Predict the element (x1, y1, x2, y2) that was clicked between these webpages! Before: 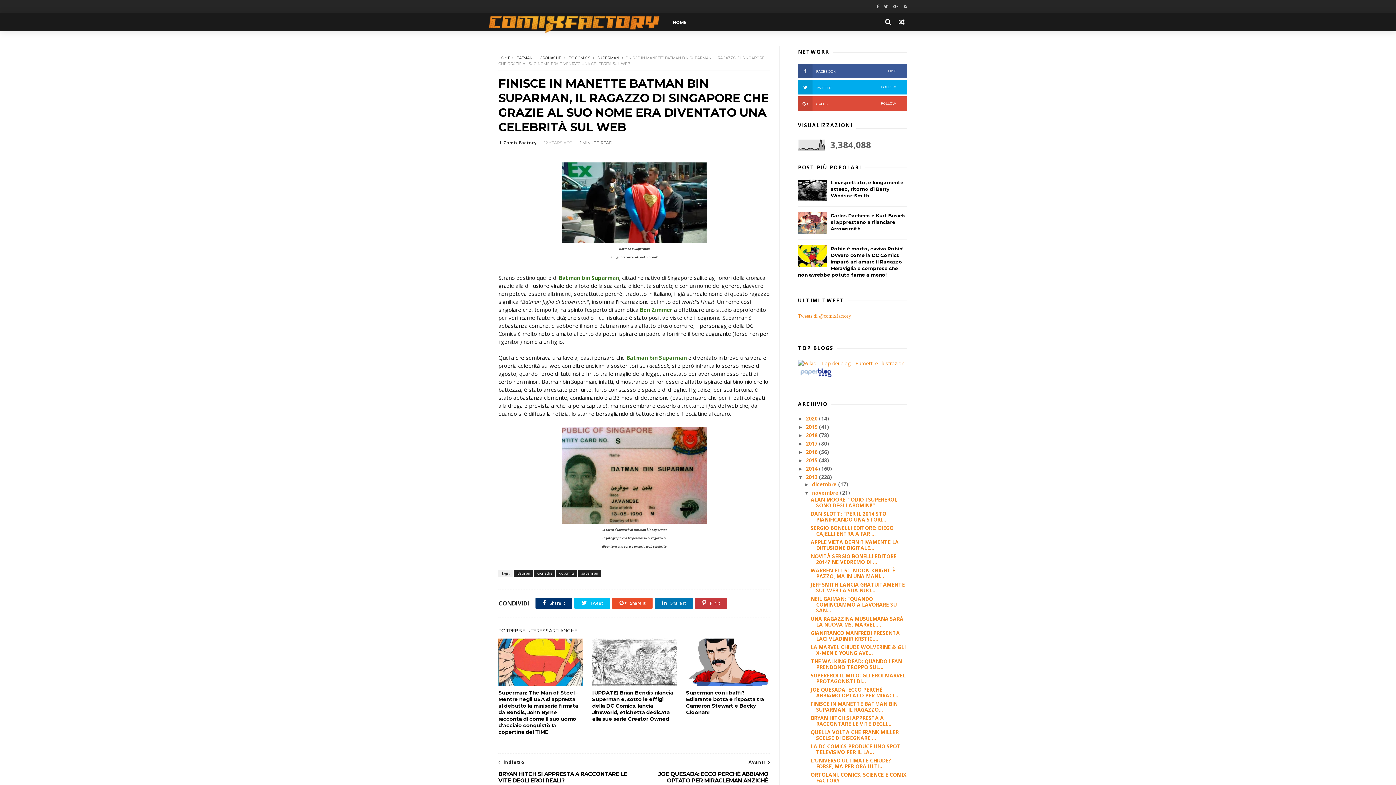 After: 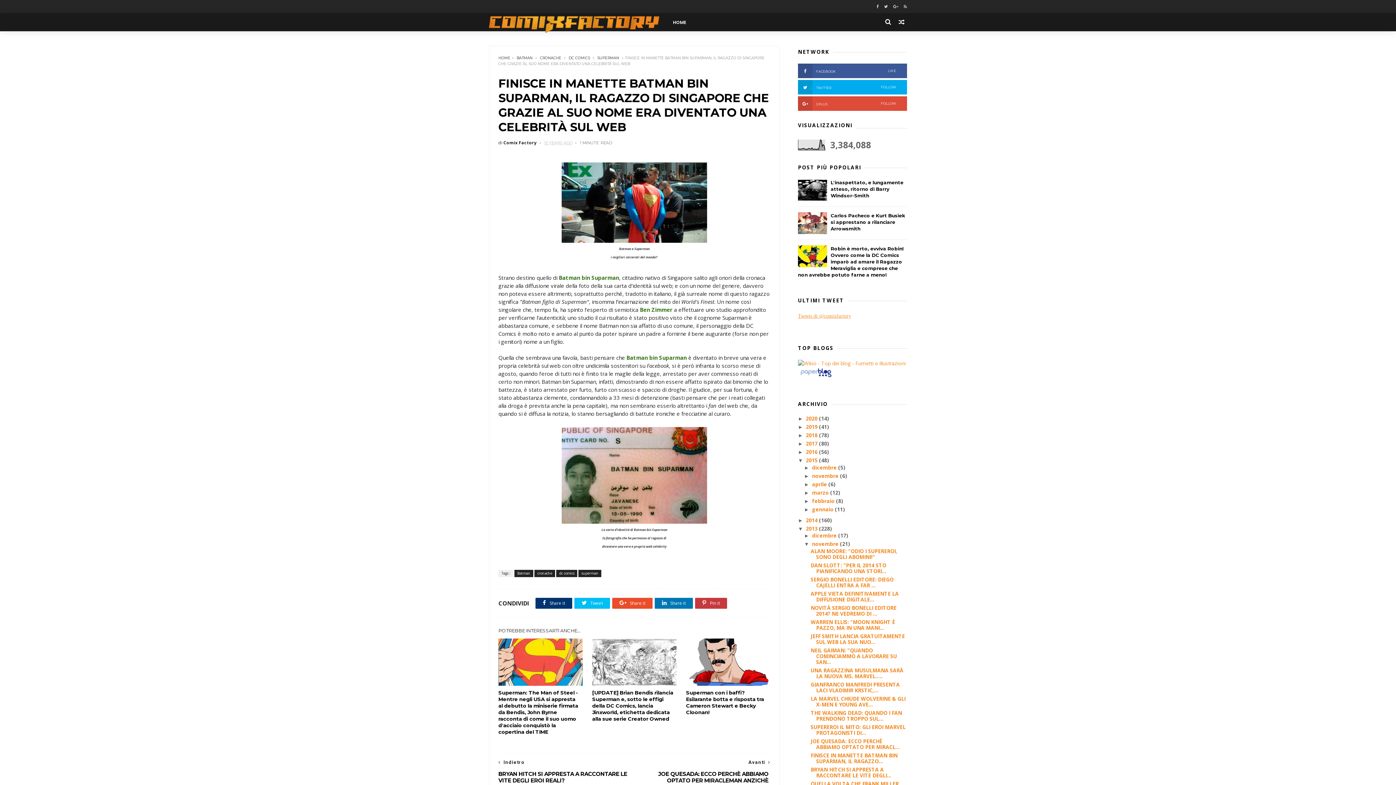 Action: label: ►   bbox: (798, 457, 806, 463)